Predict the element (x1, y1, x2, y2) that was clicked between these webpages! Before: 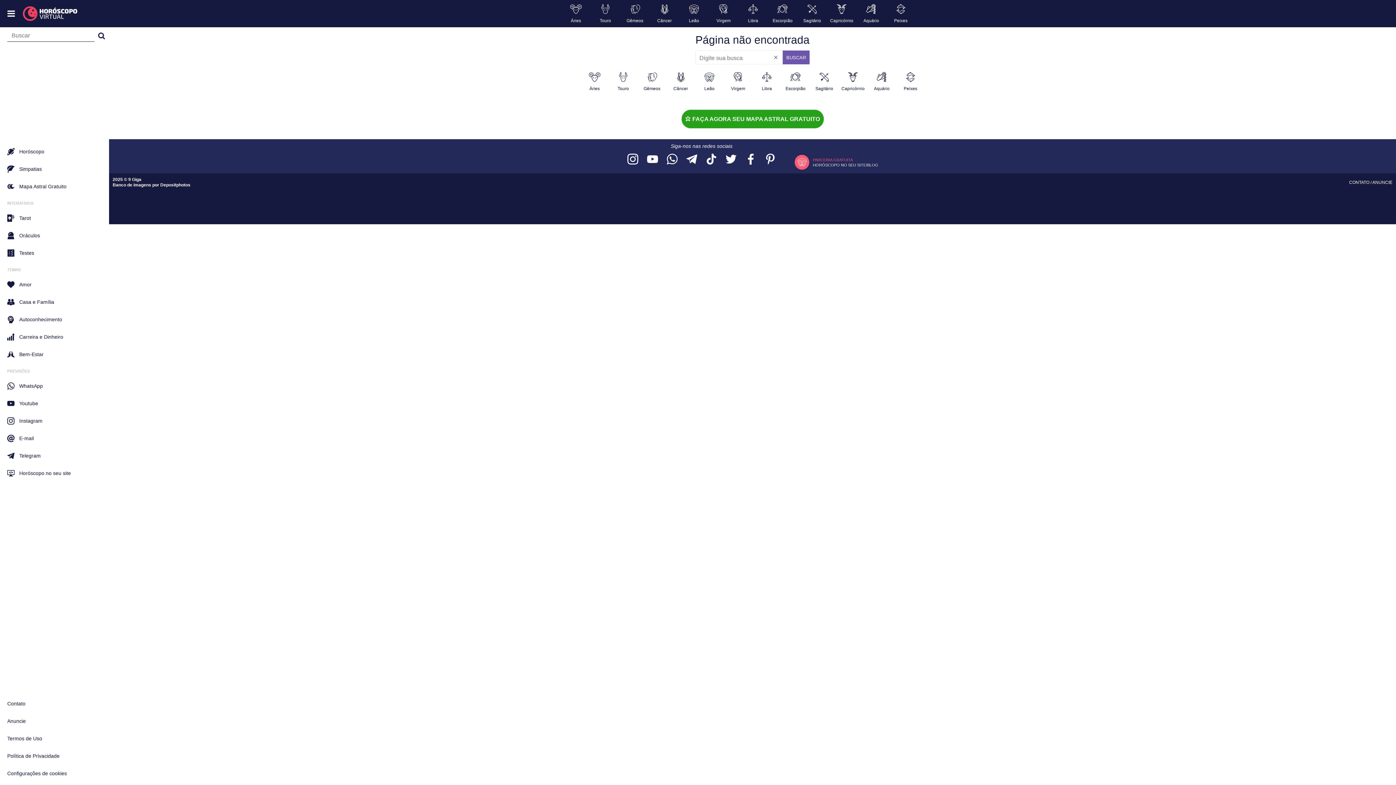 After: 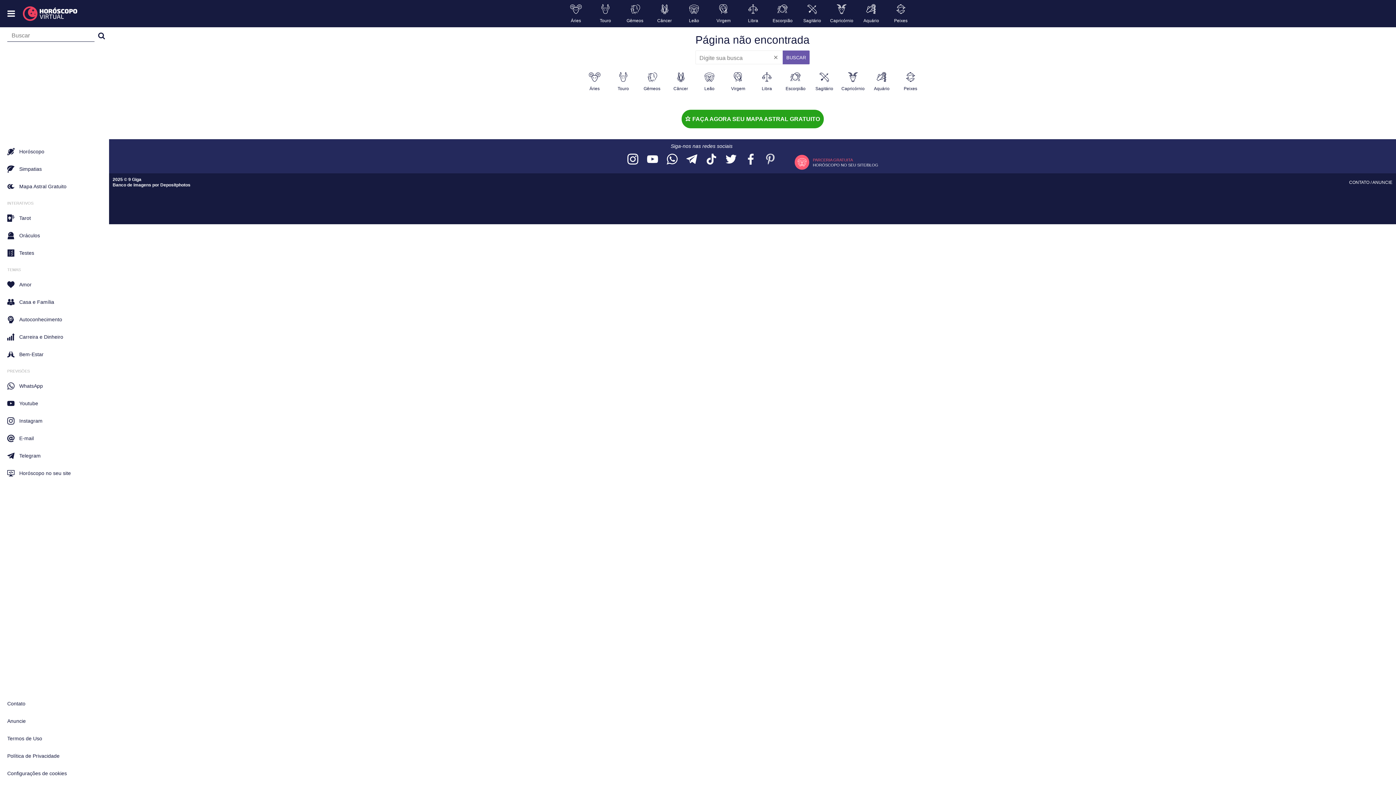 Action: label: Acesse nosso perfil no Pinterest bbox: (764, 153, 776, 166)